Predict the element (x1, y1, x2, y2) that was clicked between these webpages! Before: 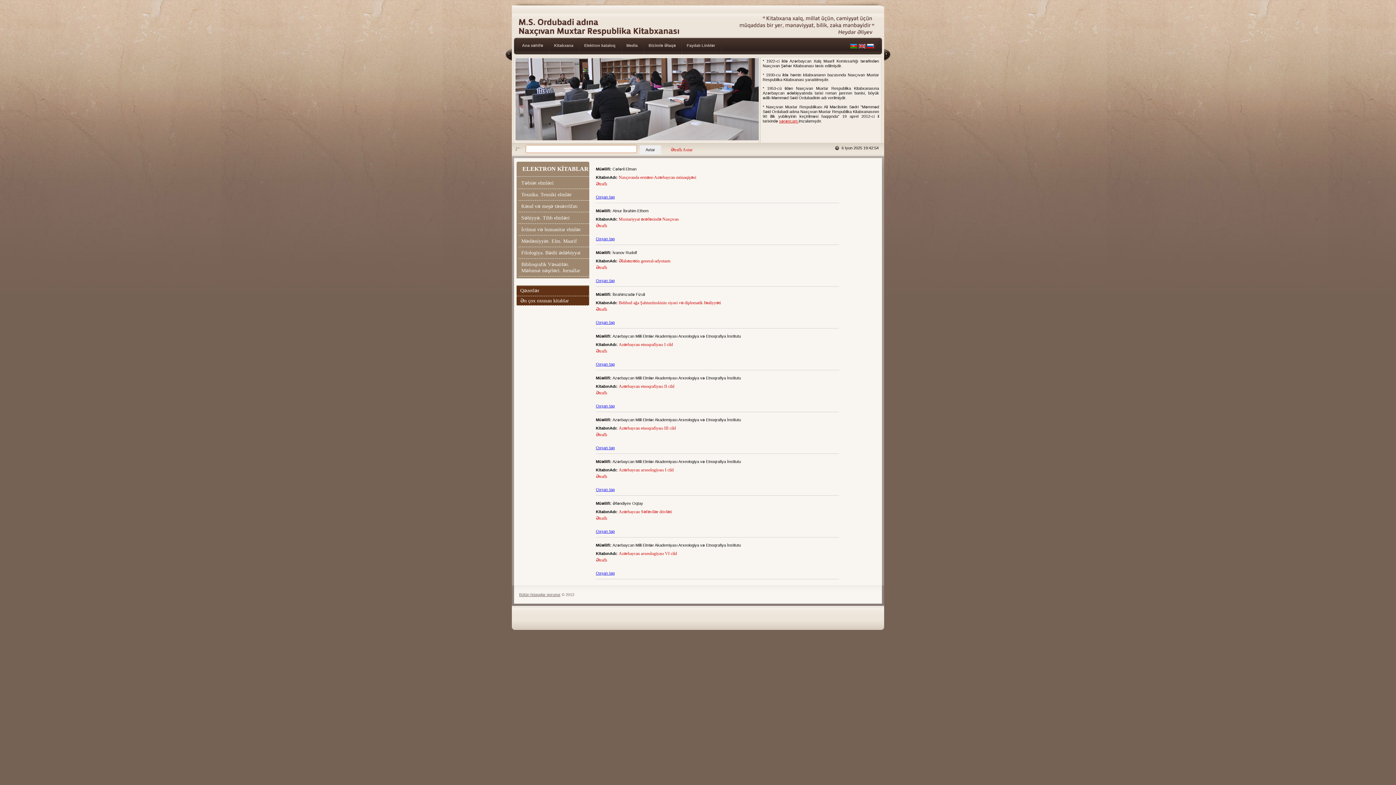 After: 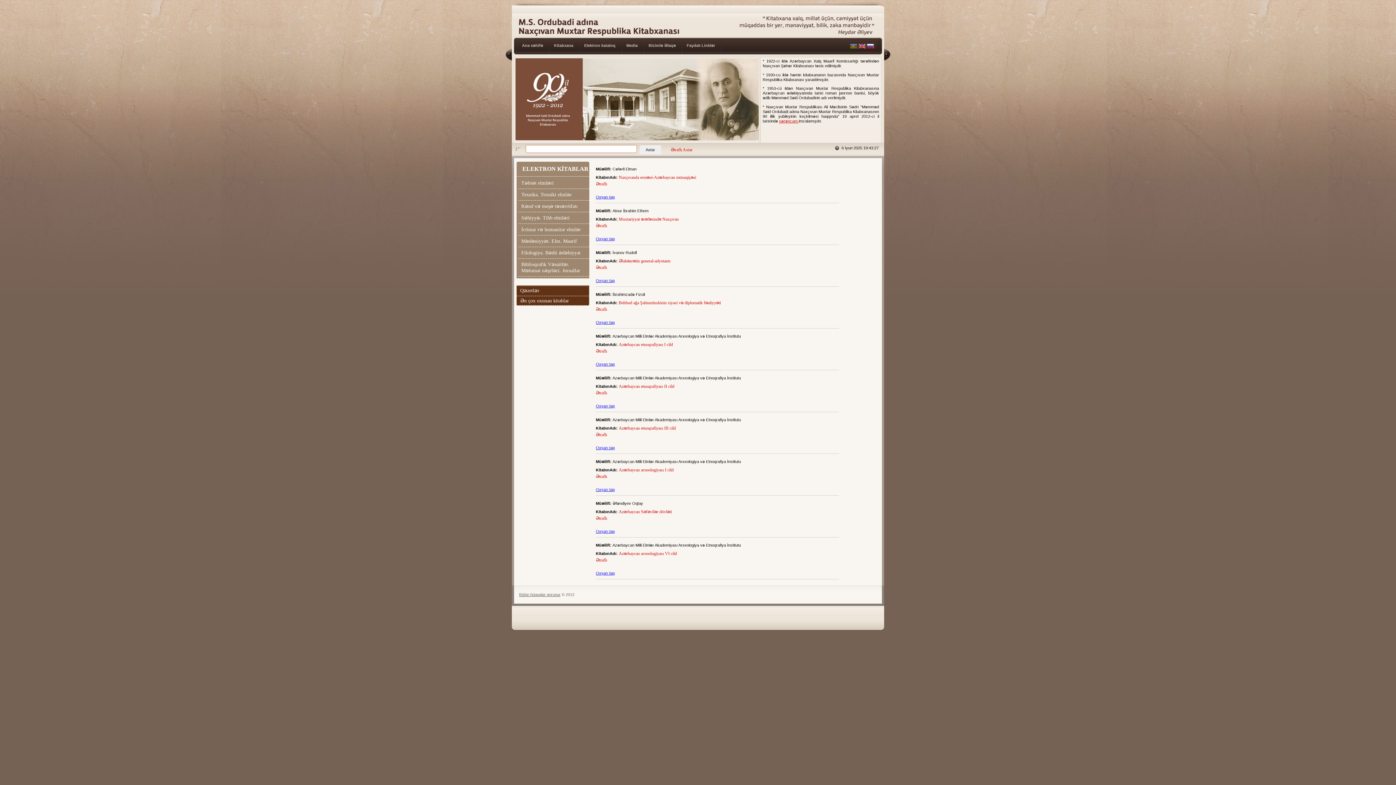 Action: bbox: (596, 278, 614, 282) label: Oxşarı tap